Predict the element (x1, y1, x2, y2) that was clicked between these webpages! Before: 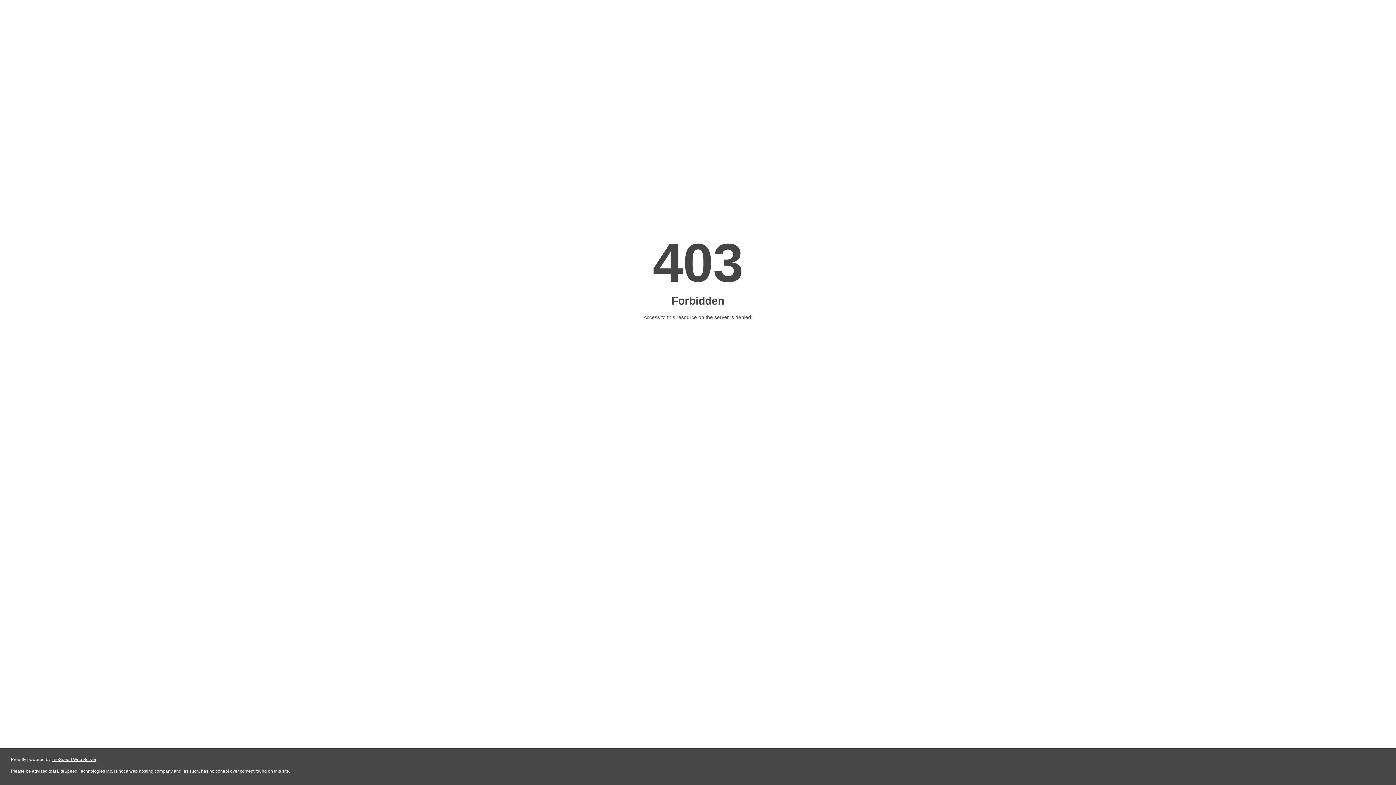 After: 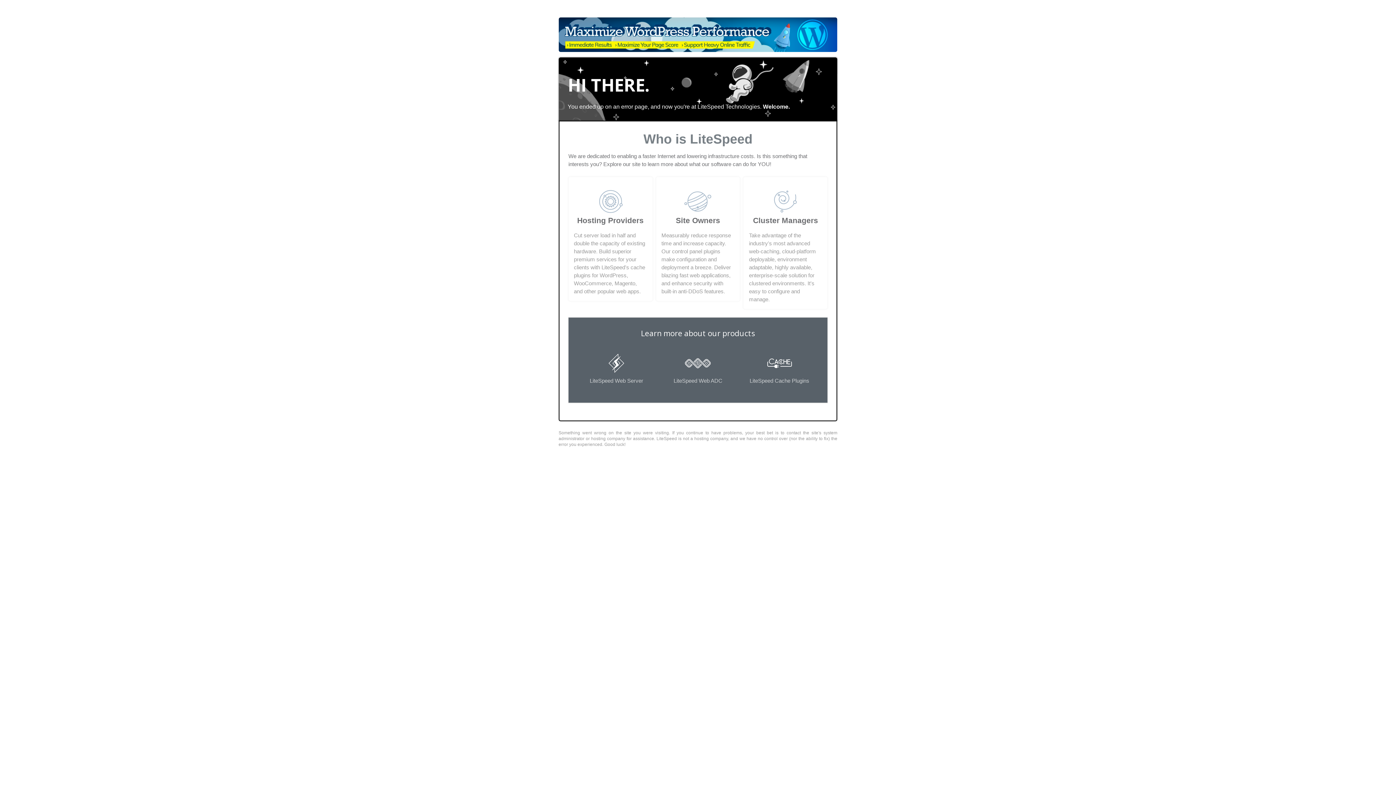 Action: bbox: (51, 757, 96, 762) label: LiteSpeed Web Server